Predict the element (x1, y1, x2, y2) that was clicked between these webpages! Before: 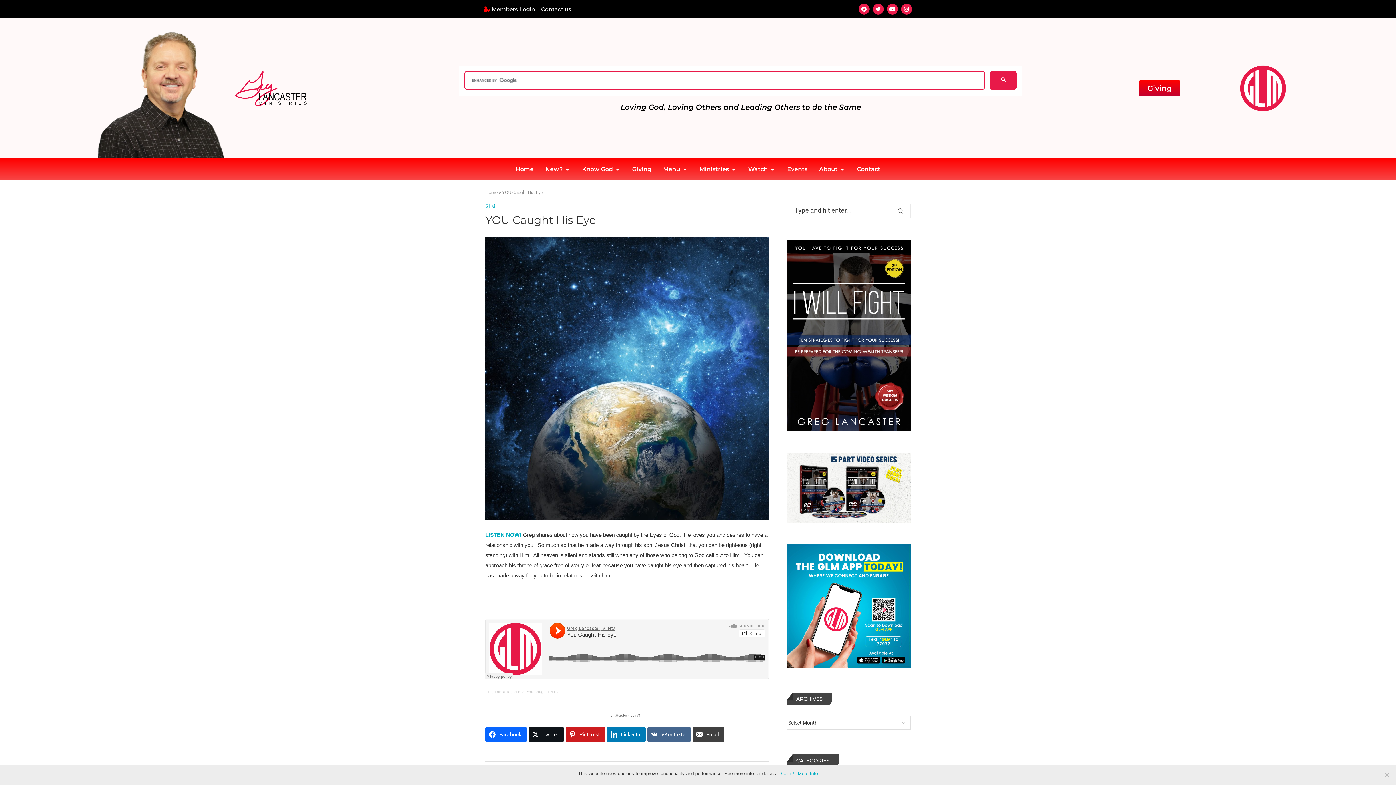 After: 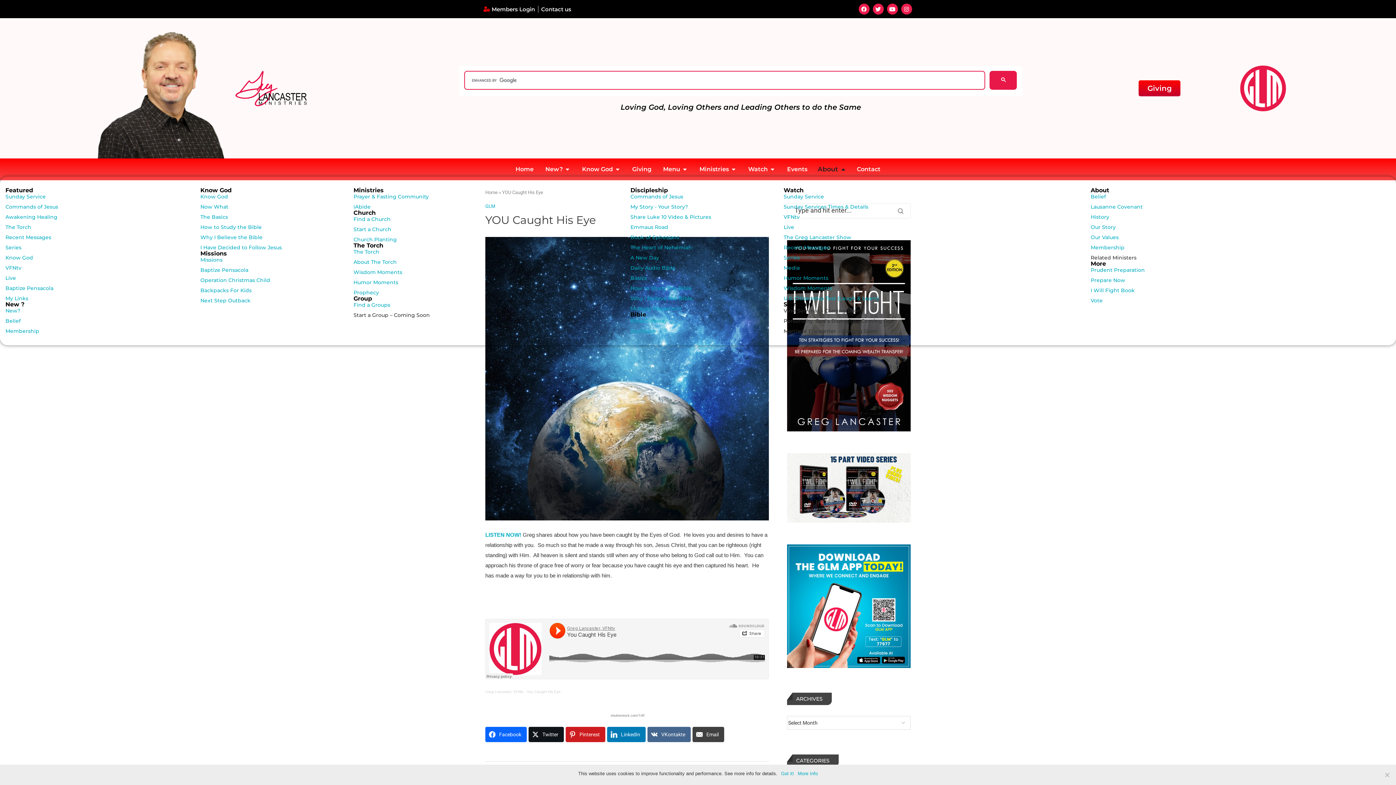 Action: label: About bbox: (819, 165, 837, 173)